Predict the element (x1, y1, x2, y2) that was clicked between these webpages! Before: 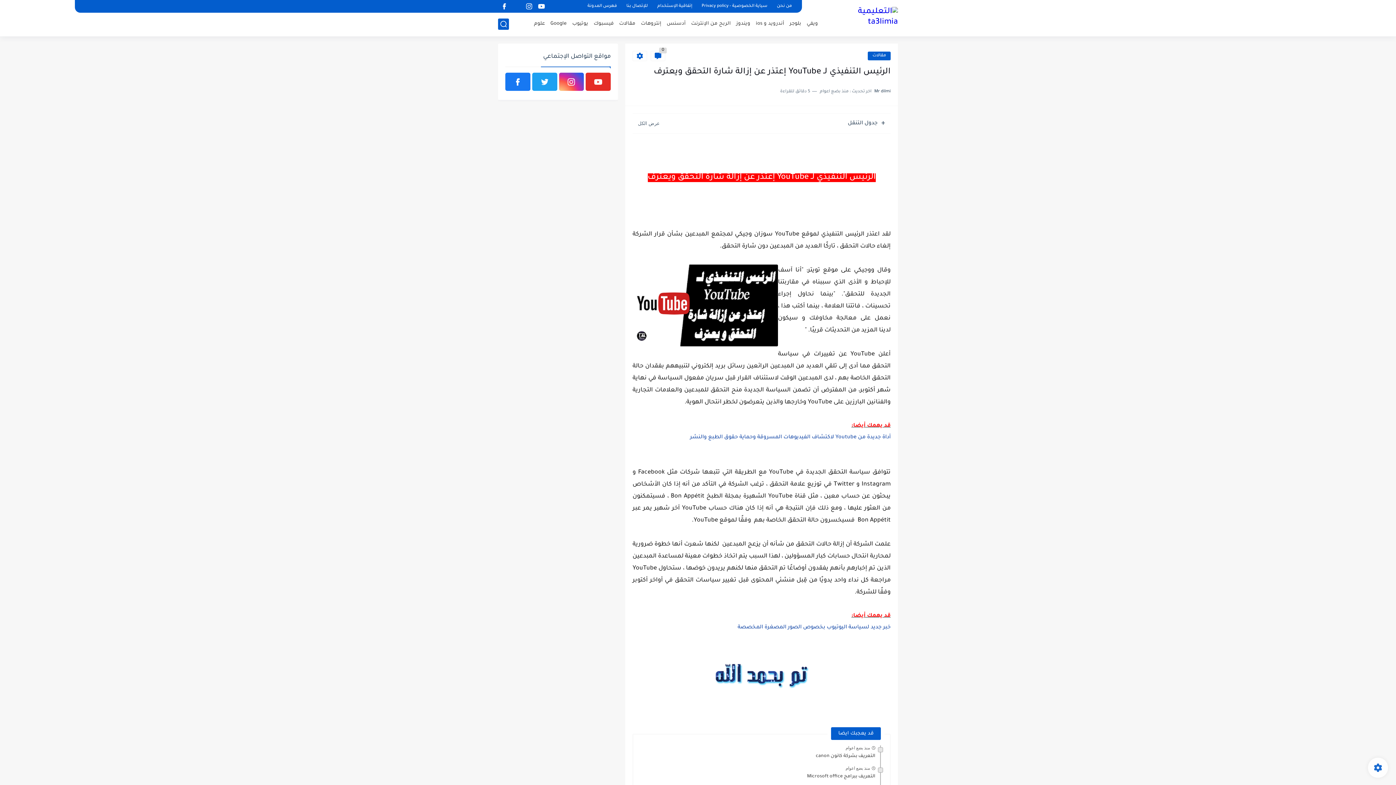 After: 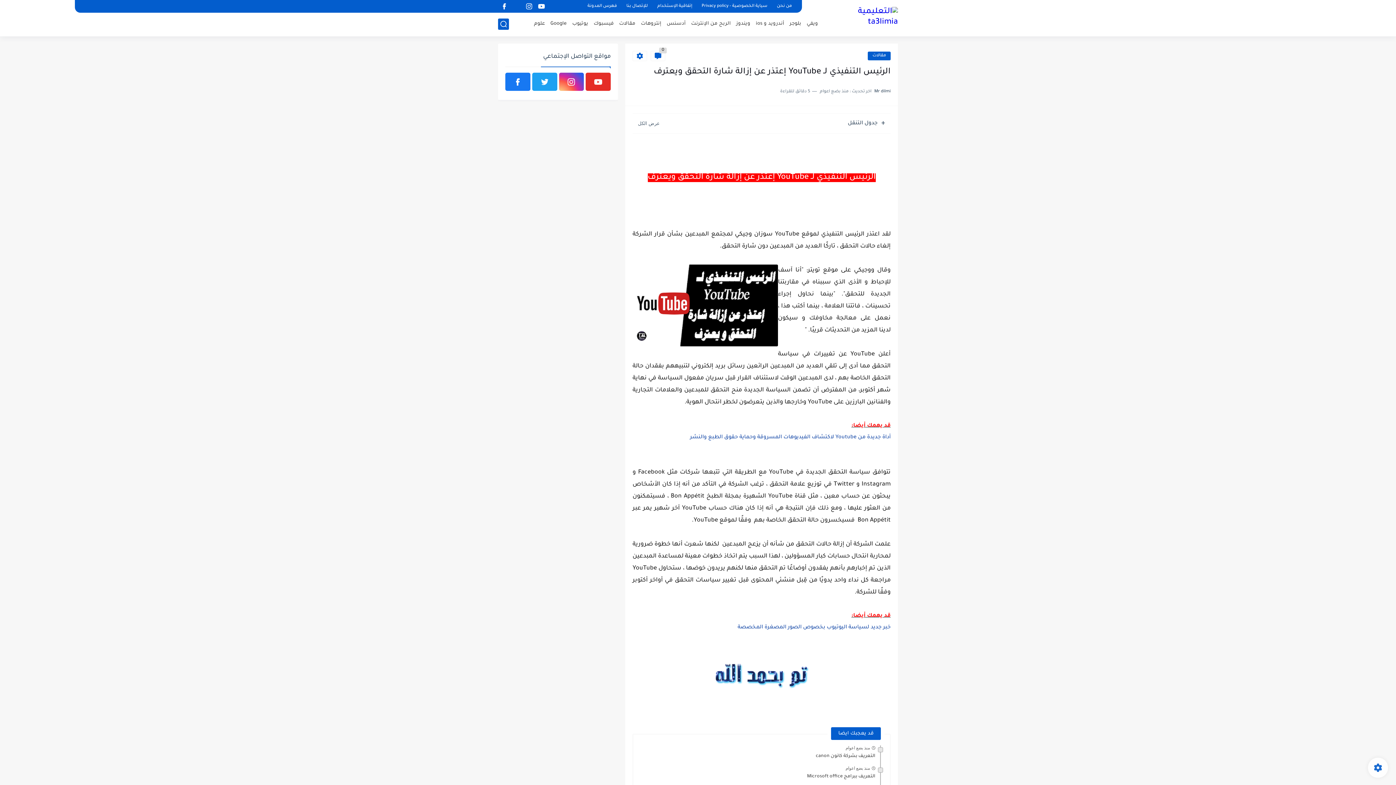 Action: bbox: (532, 72, 557, 90)